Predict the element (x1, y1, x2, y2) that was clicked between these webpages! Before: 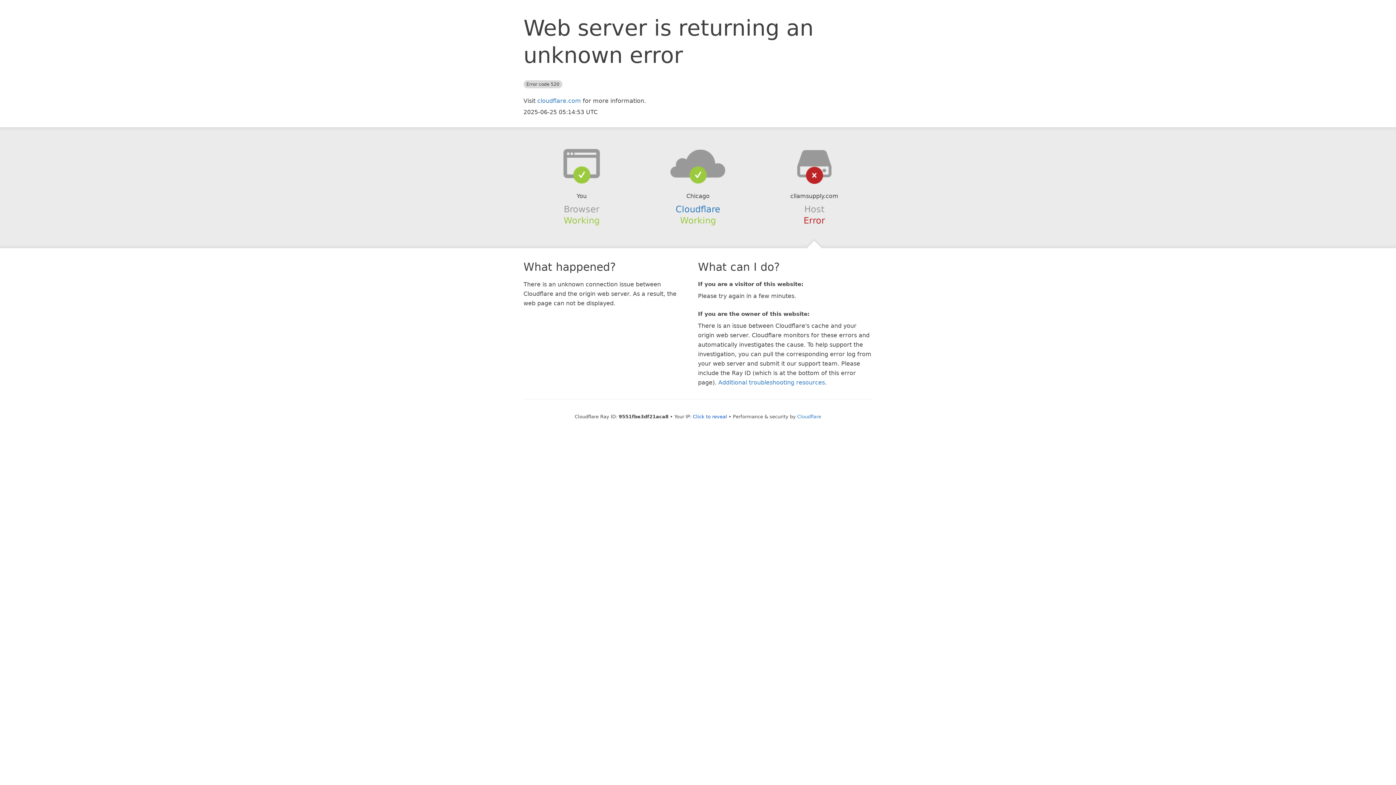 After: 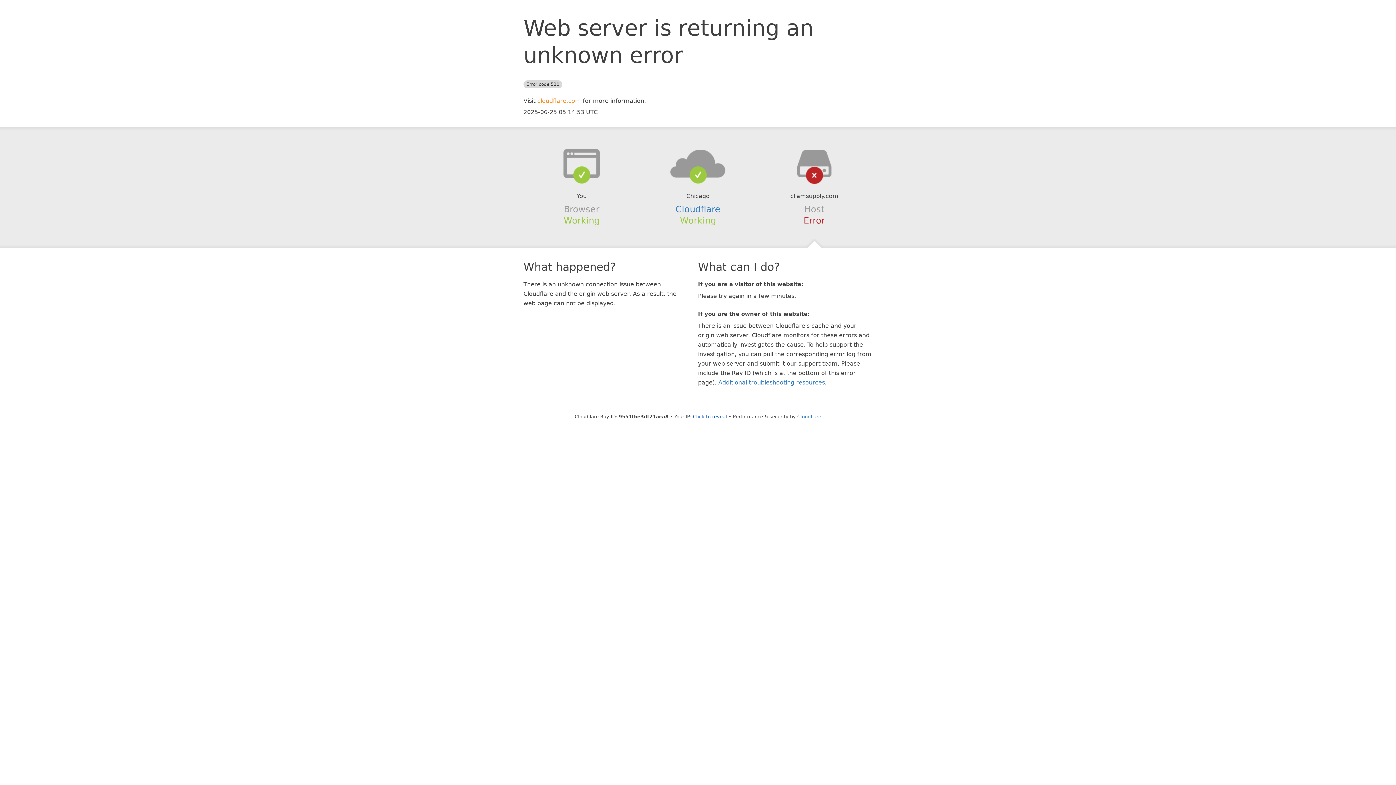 Action: label: cloudflare.com bbox: (537, 97, 581, 104)